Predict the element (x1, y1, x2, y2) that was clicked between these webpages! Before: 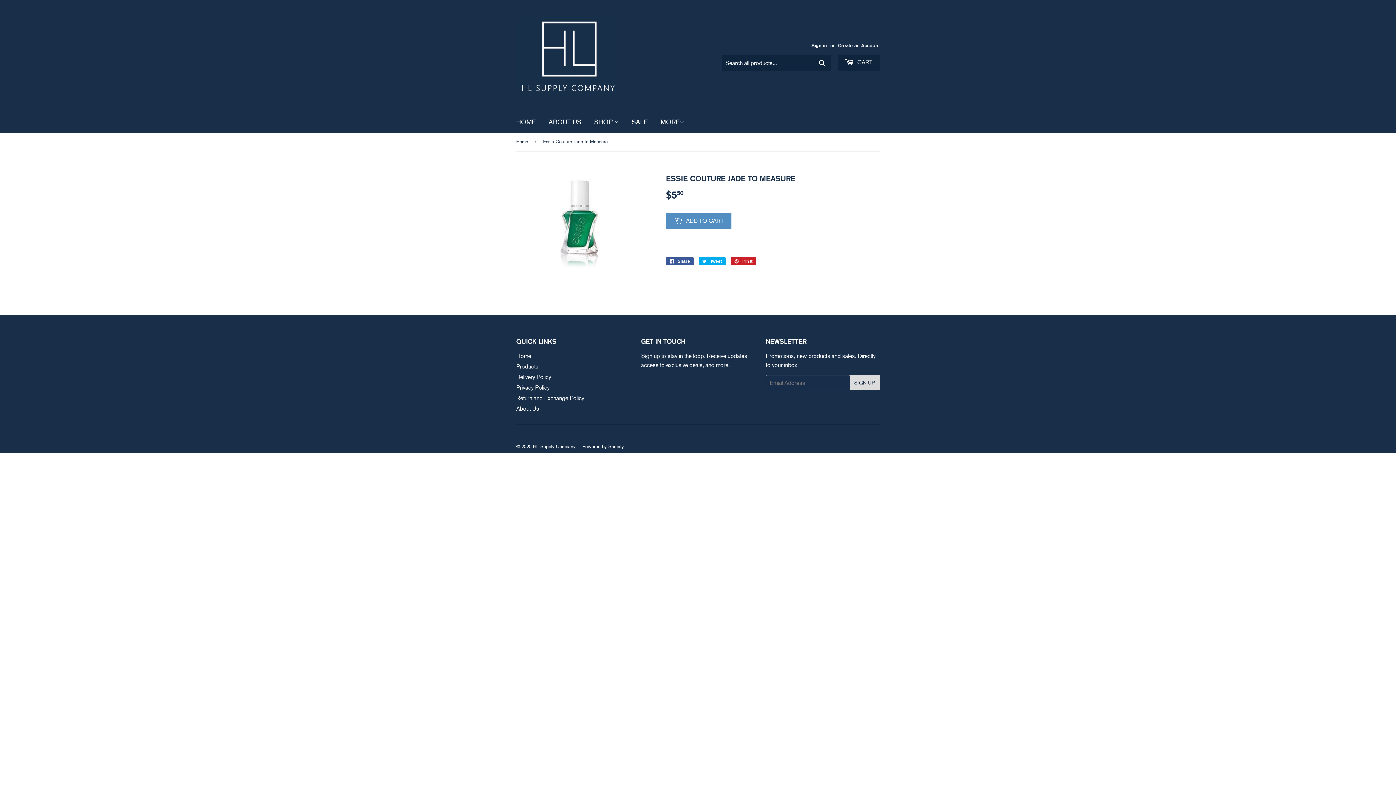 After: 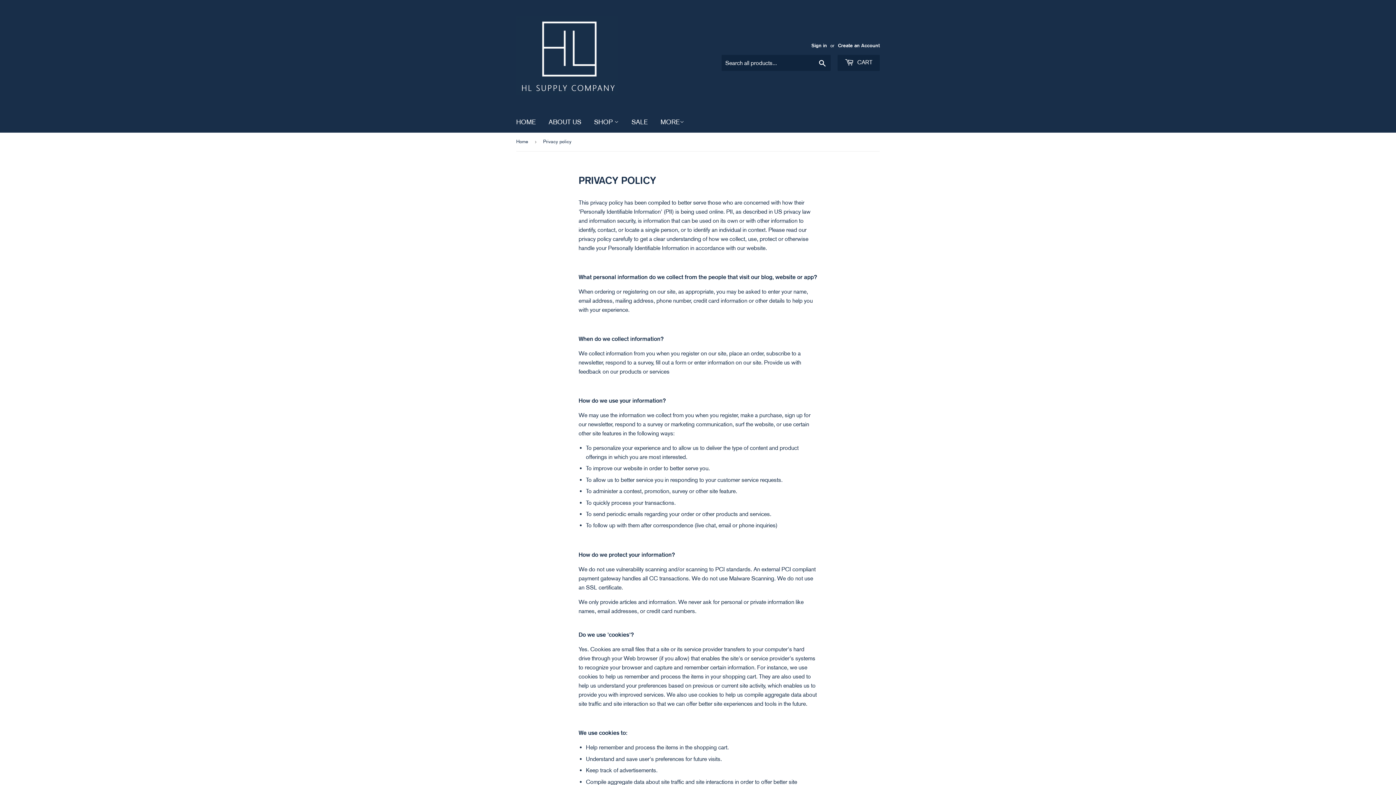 Action: bbox: (516, 384, 549, 391) label: Privacy Policy